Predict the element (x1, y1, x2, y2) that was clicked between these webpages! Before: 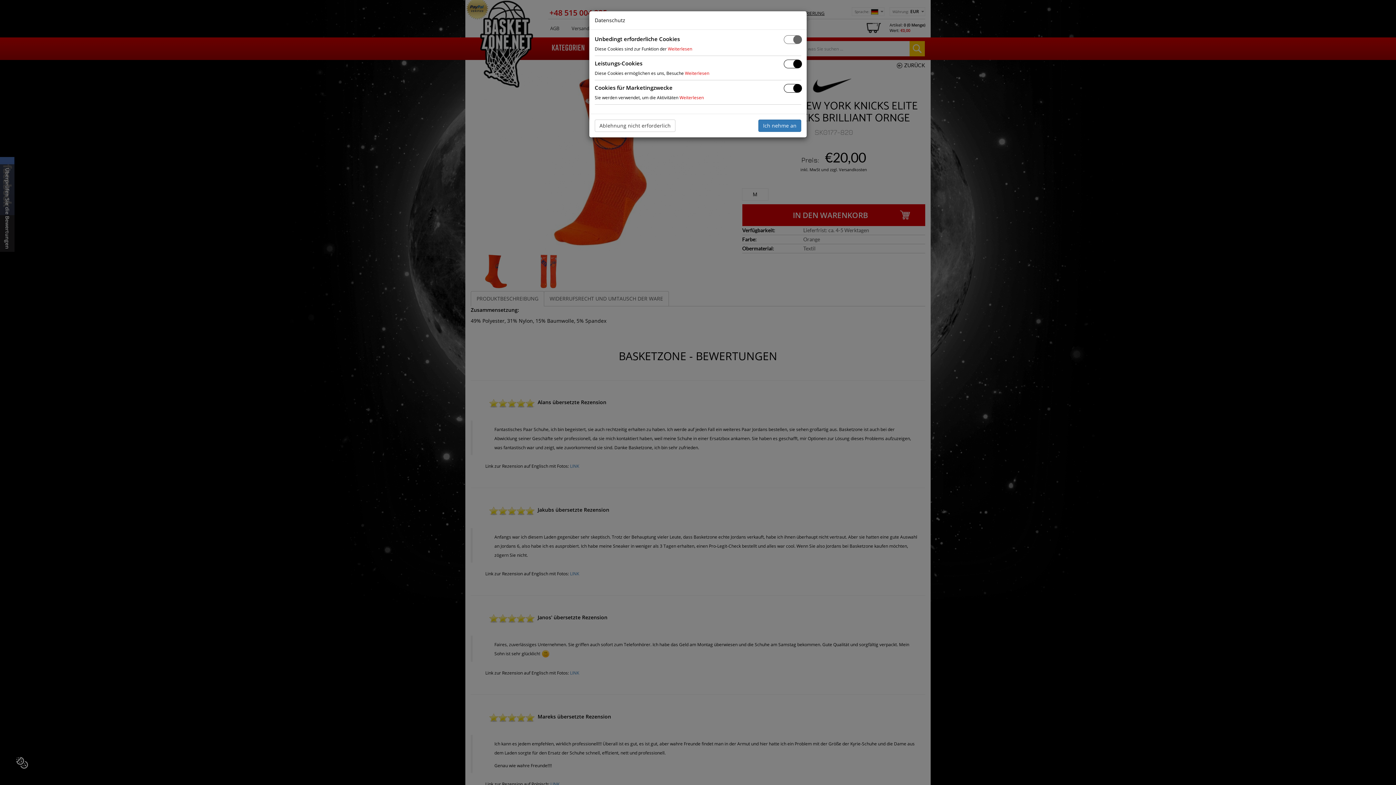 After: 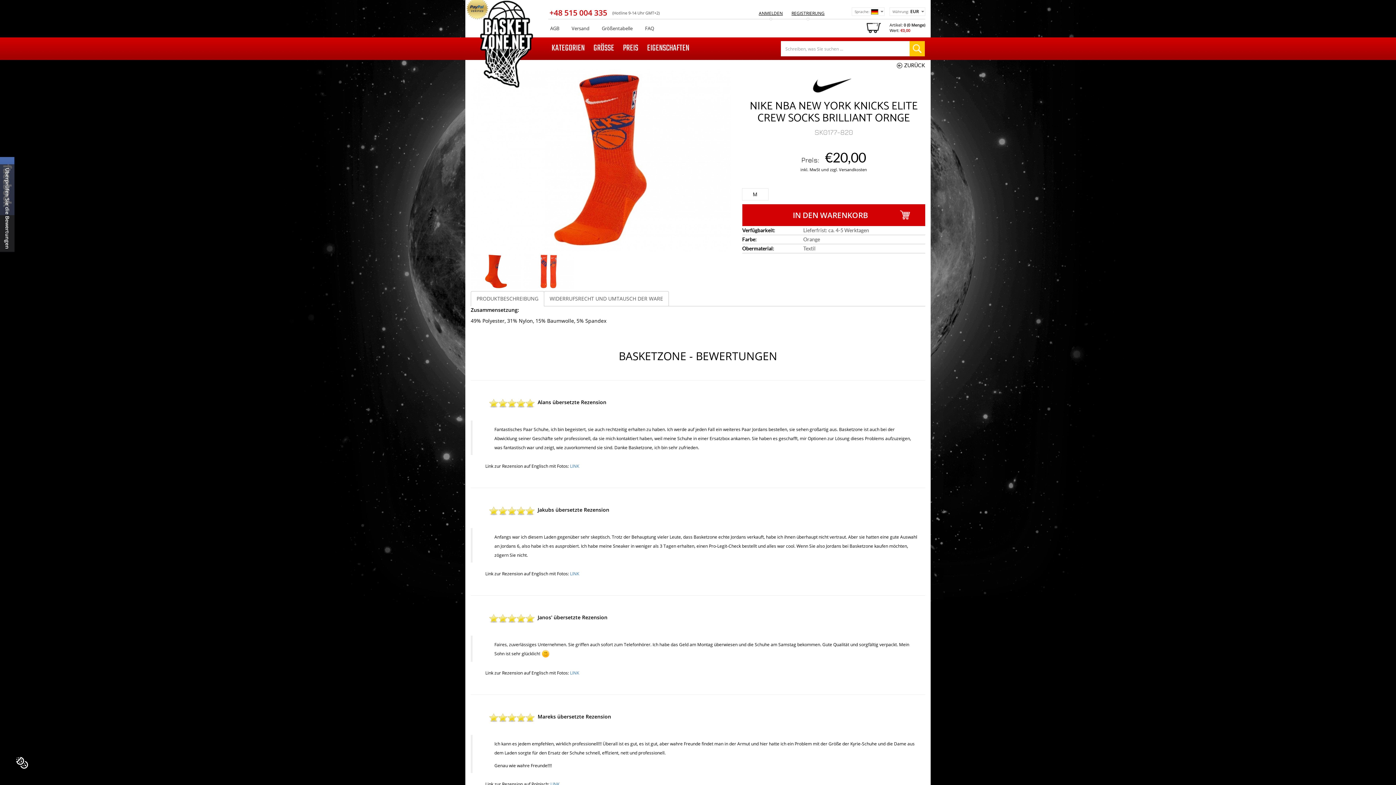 Action: bbox: (758, 119, 801, 132) label: Ich nehme an